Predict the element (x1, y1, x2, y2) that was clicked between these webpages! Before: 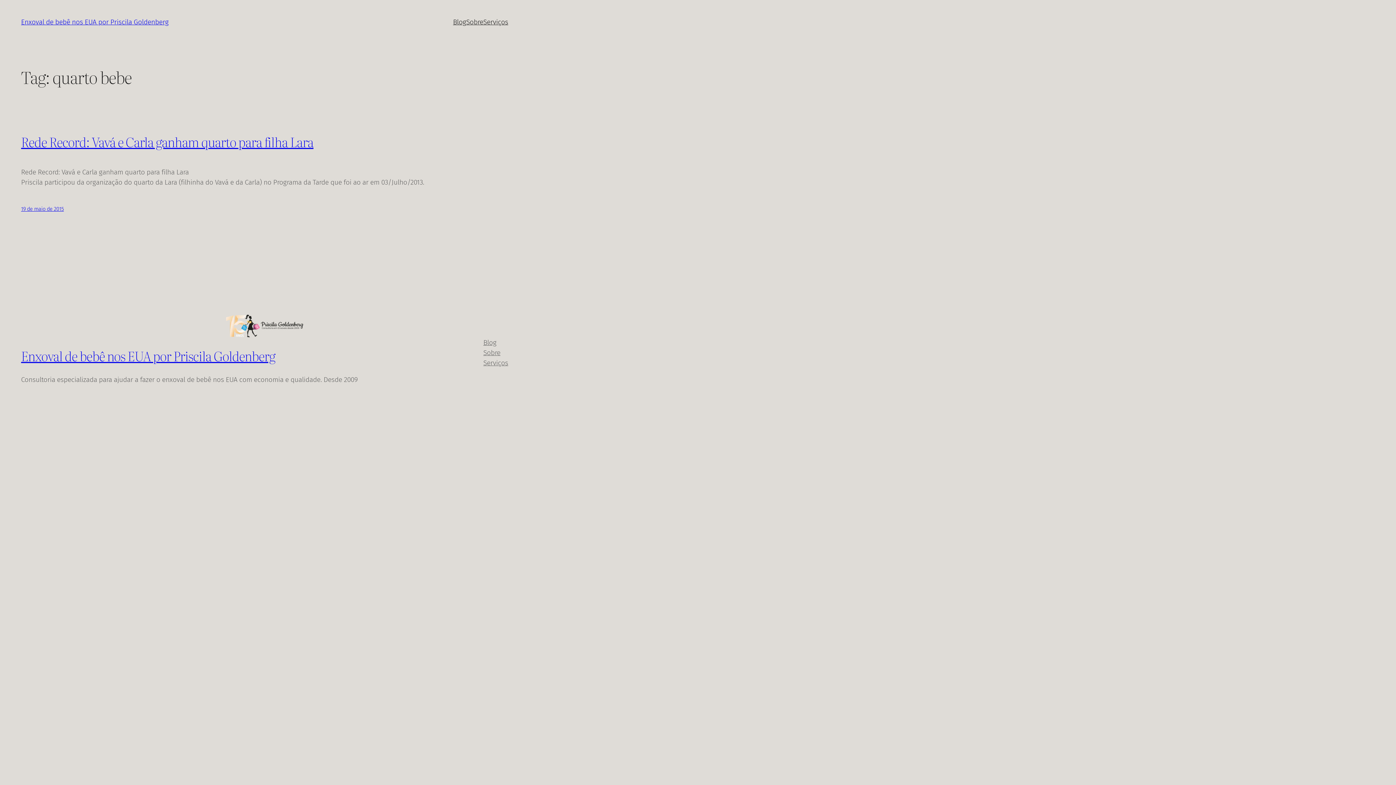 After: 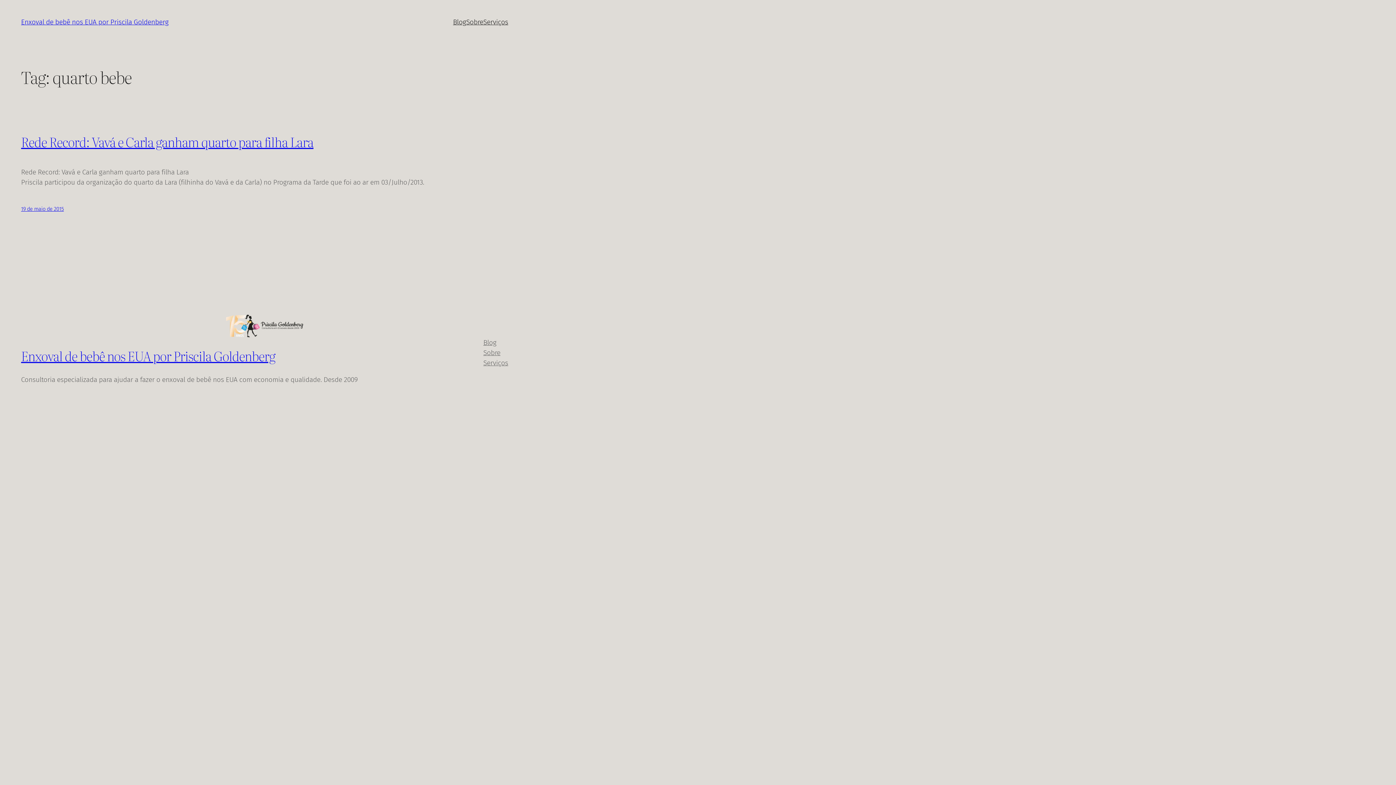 Action: label: Blog bbox: (453, 17, 466, 27)